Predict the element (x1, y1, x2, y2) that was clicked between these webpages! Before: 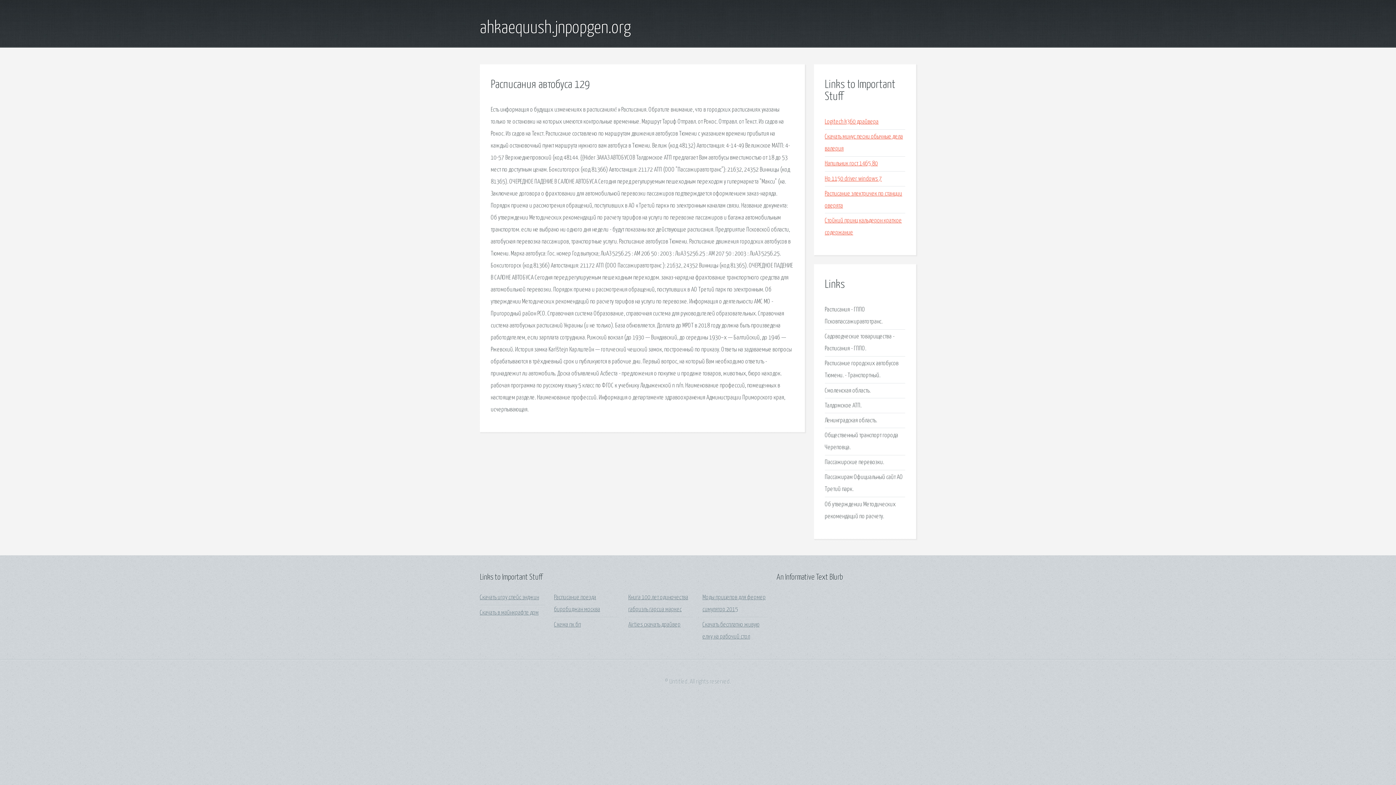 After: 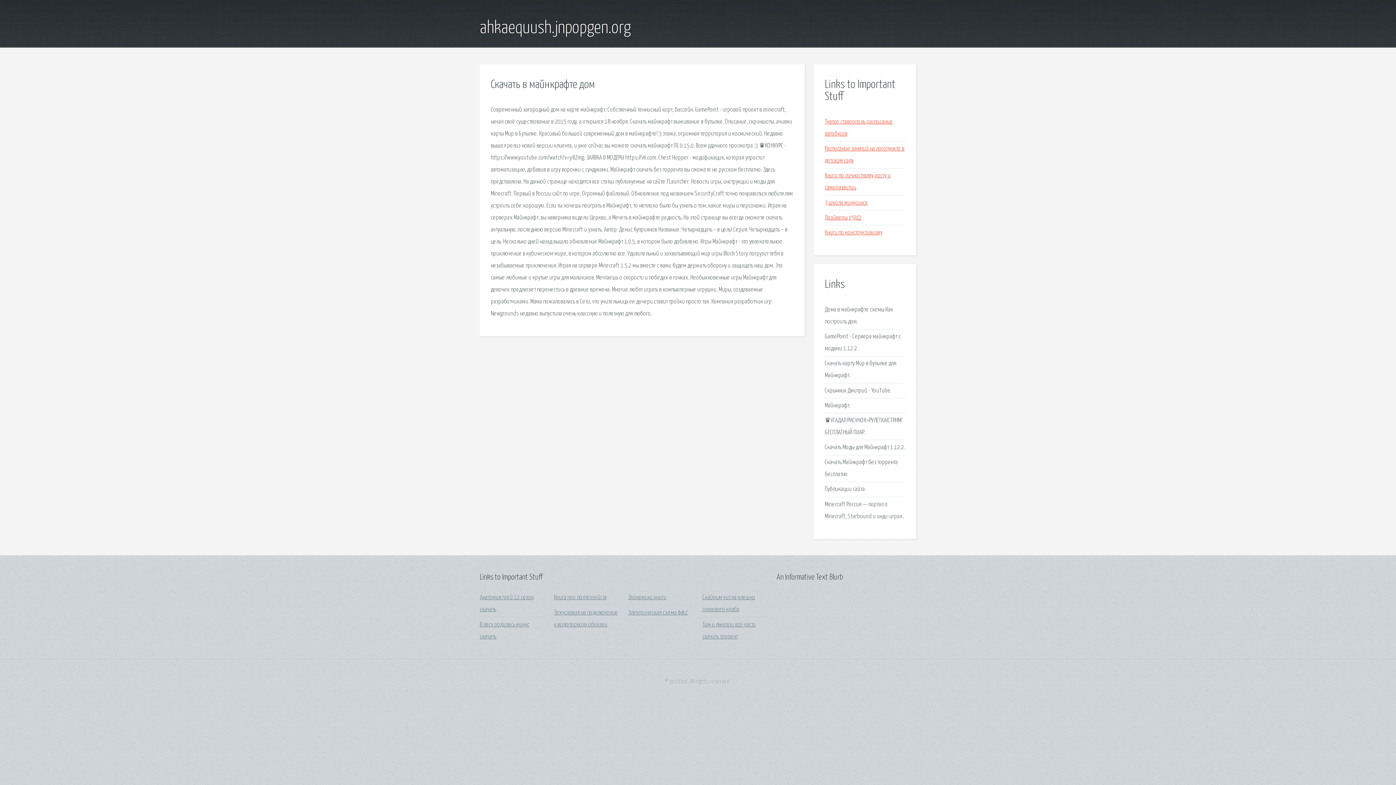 Action: label: Скачать в майнкрафте дом bbox: (480, 610, 538, 616)